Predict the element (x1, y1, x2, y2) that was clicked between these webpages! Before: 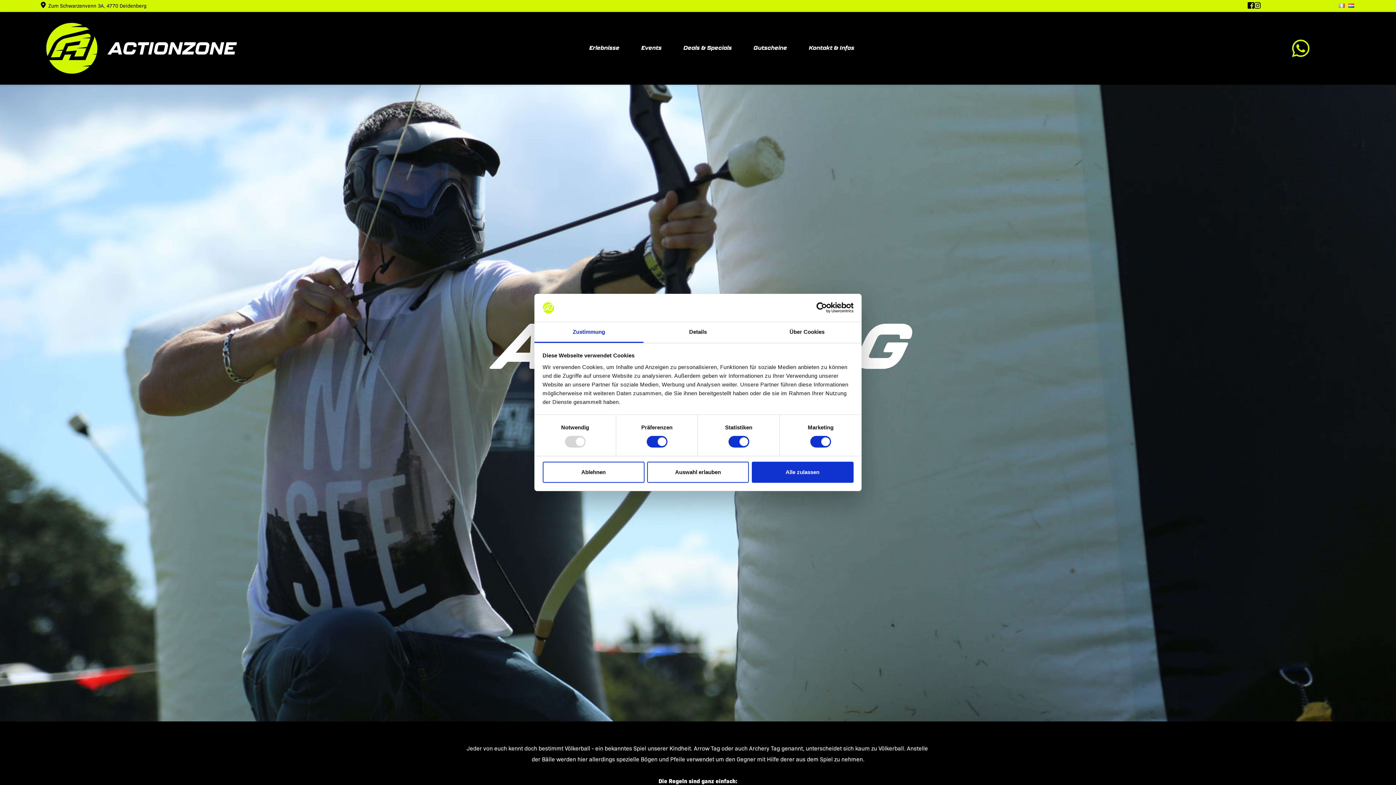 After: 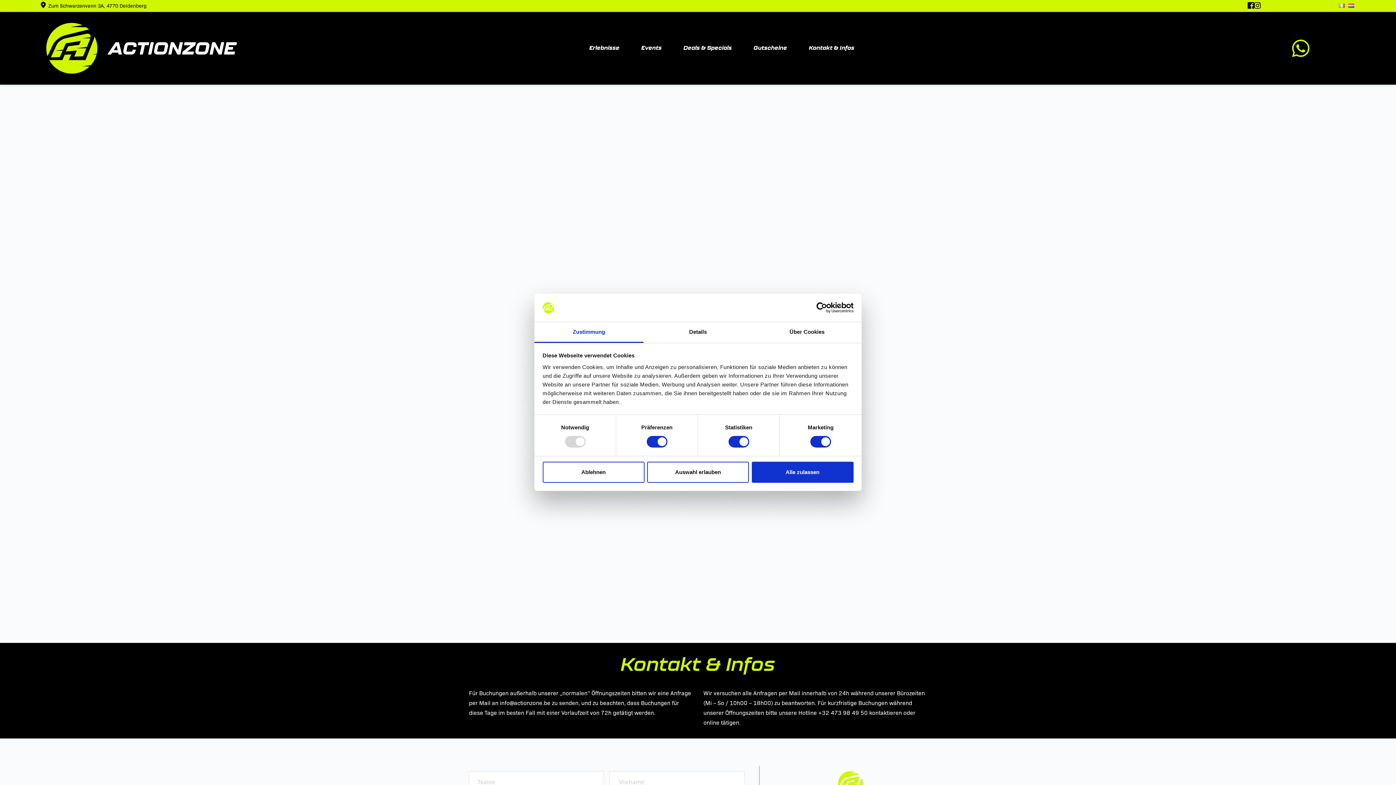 Action: label: Kontakt & Infos bbox: (807, 38, 856, 57)